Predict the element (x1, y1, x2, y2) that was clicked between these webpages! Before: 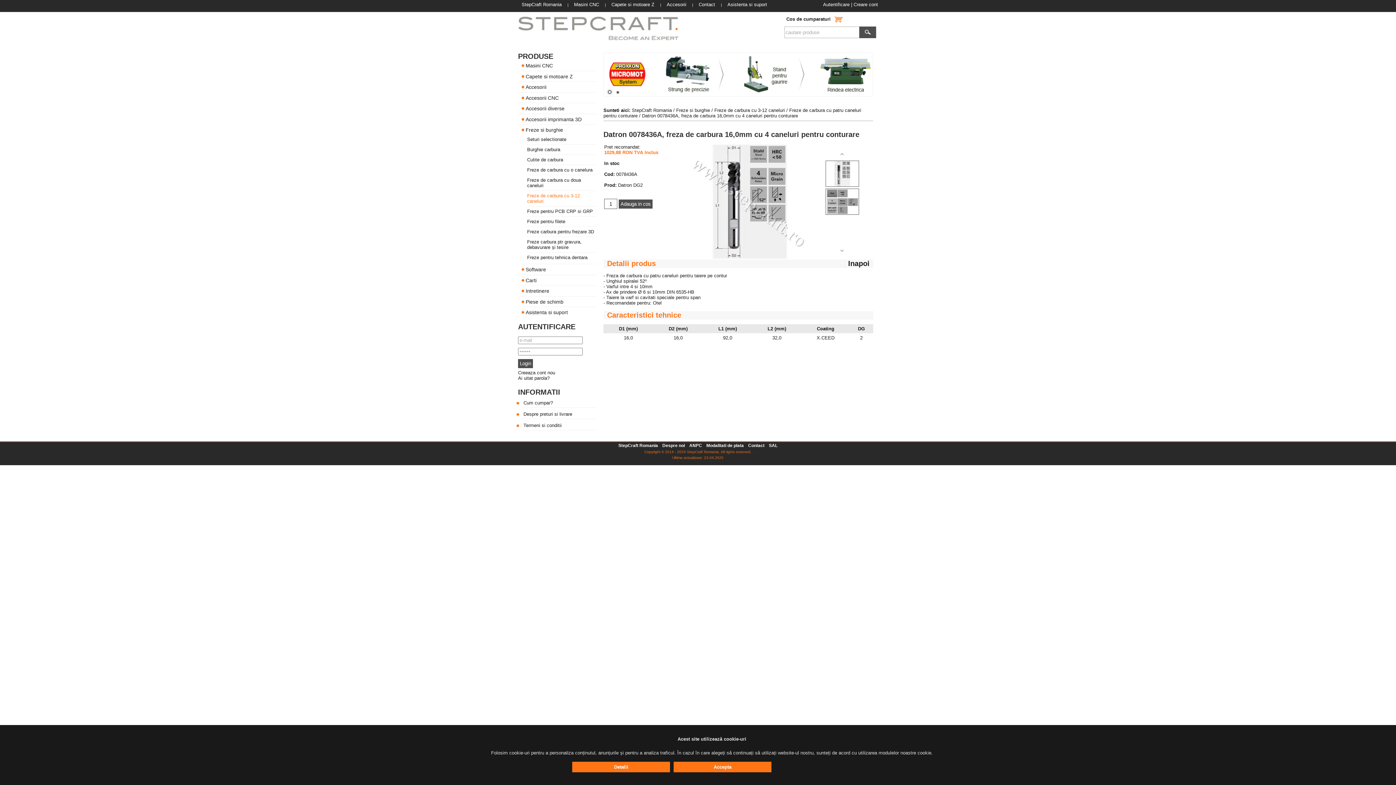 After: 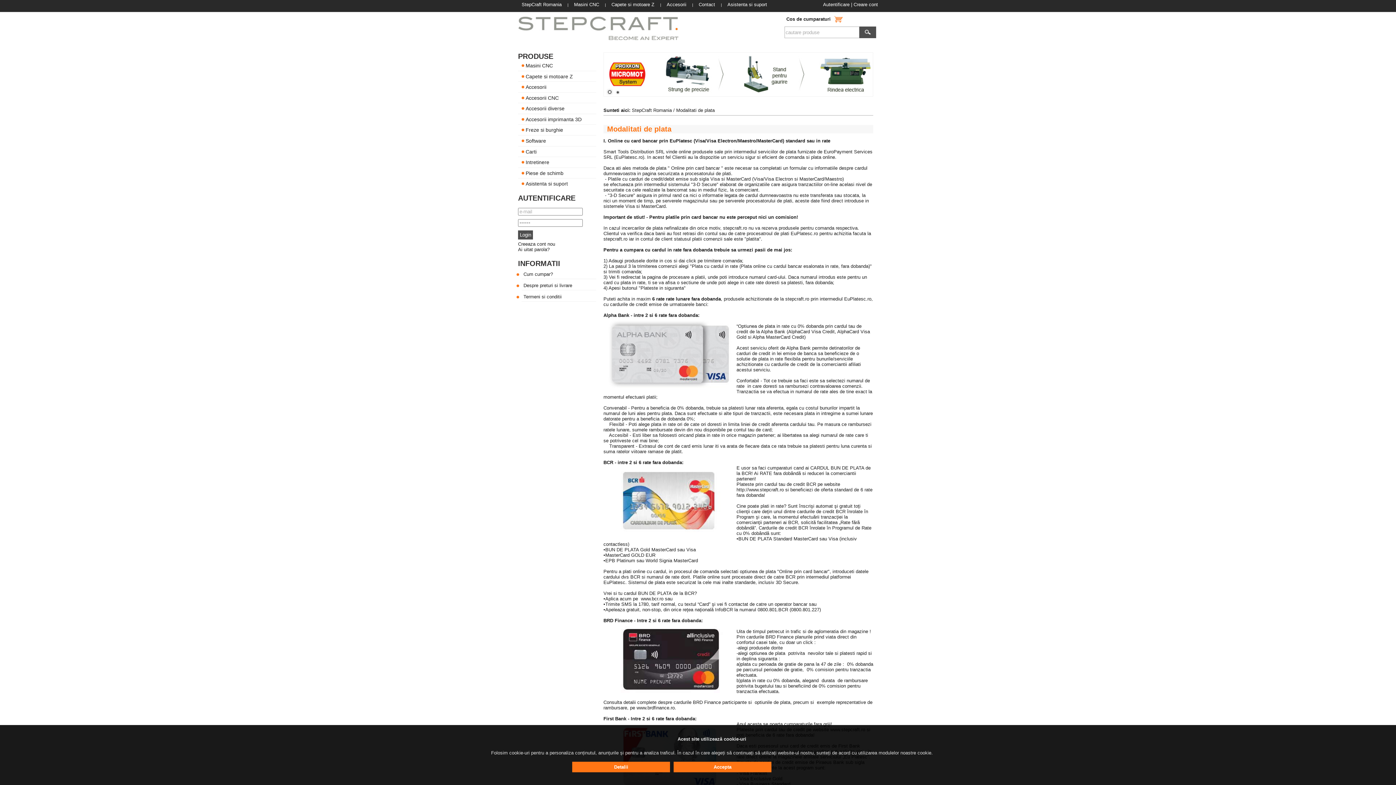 Action: label: Modalitati de plata bbox: (706, 443, 744, 448)